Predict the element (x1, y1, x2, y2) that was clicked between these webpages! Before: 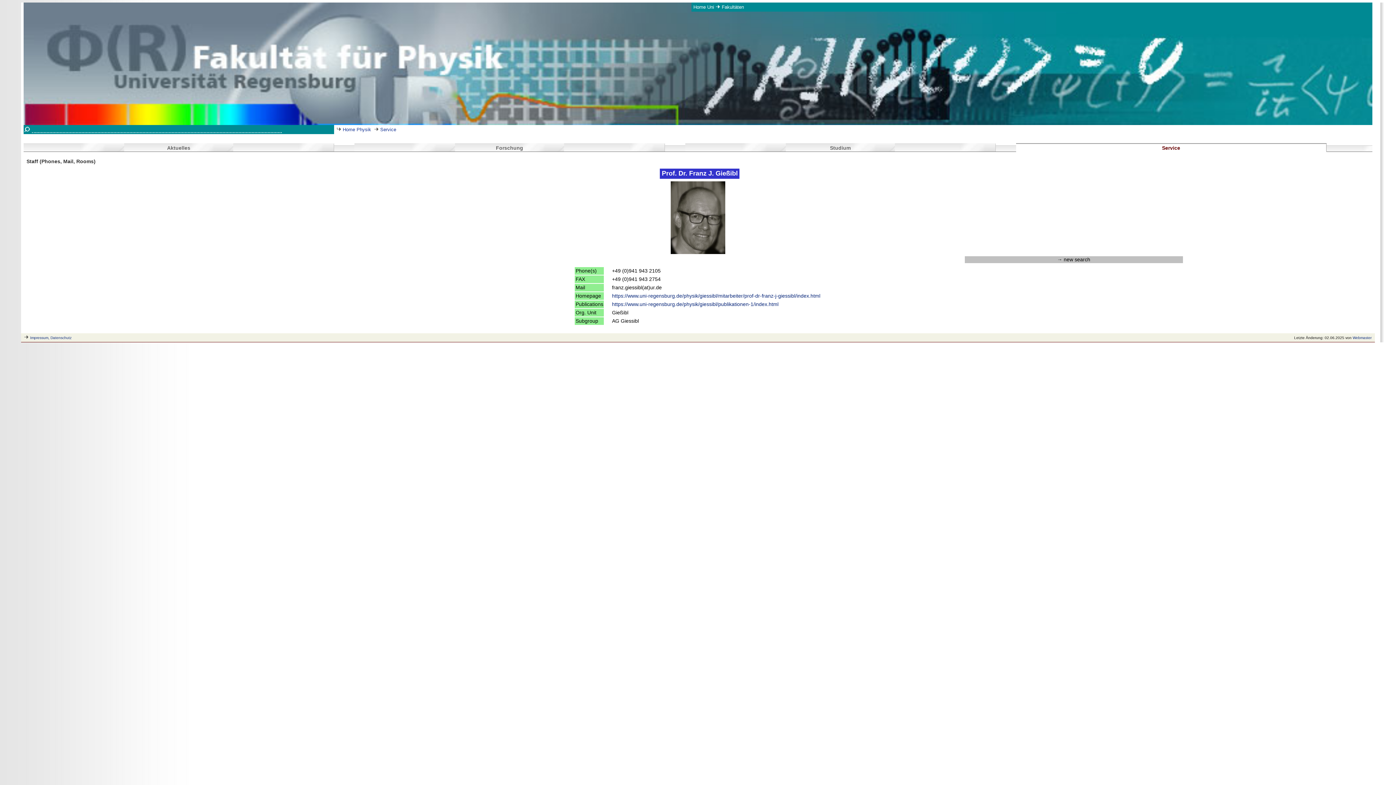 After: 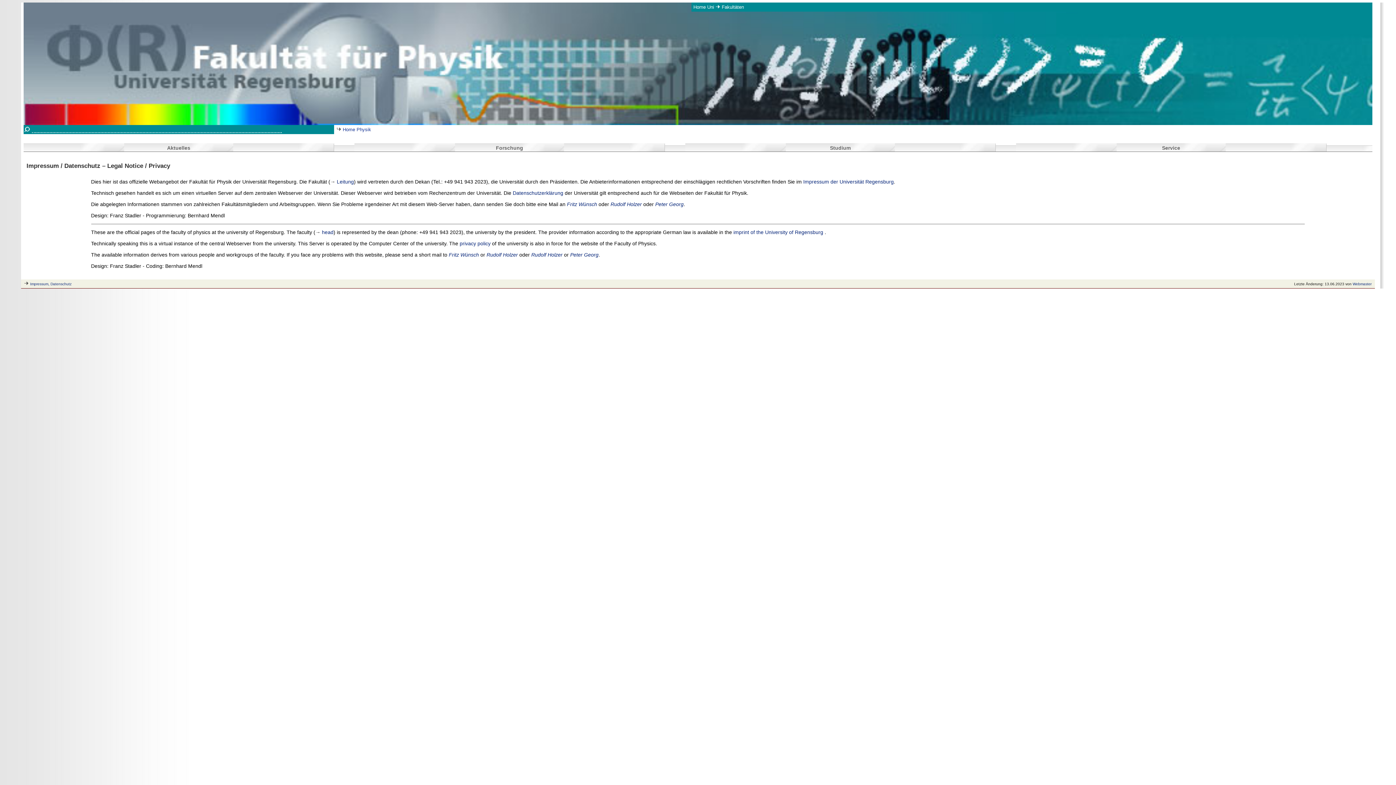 Action: bbox: (1353, 336, 1371, 340) label: Webmaster